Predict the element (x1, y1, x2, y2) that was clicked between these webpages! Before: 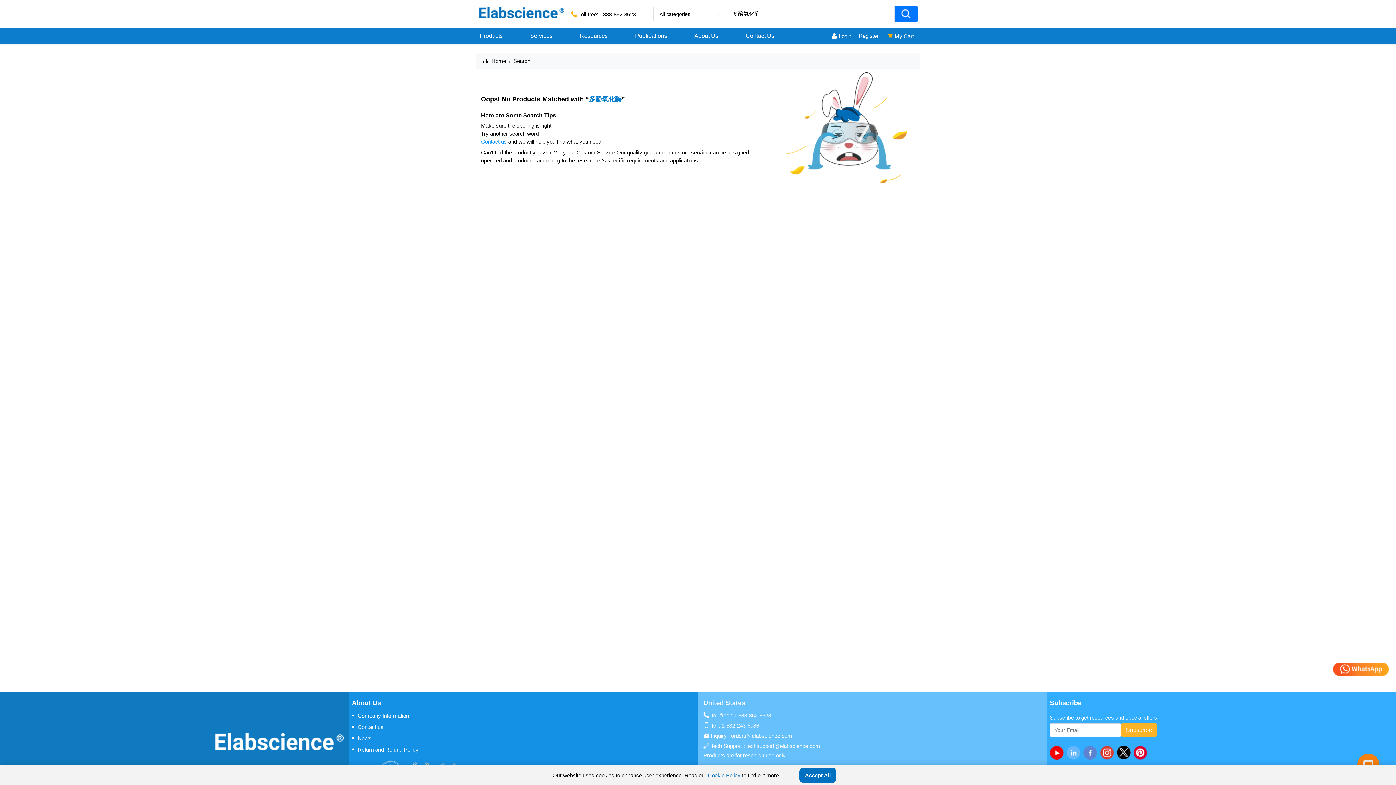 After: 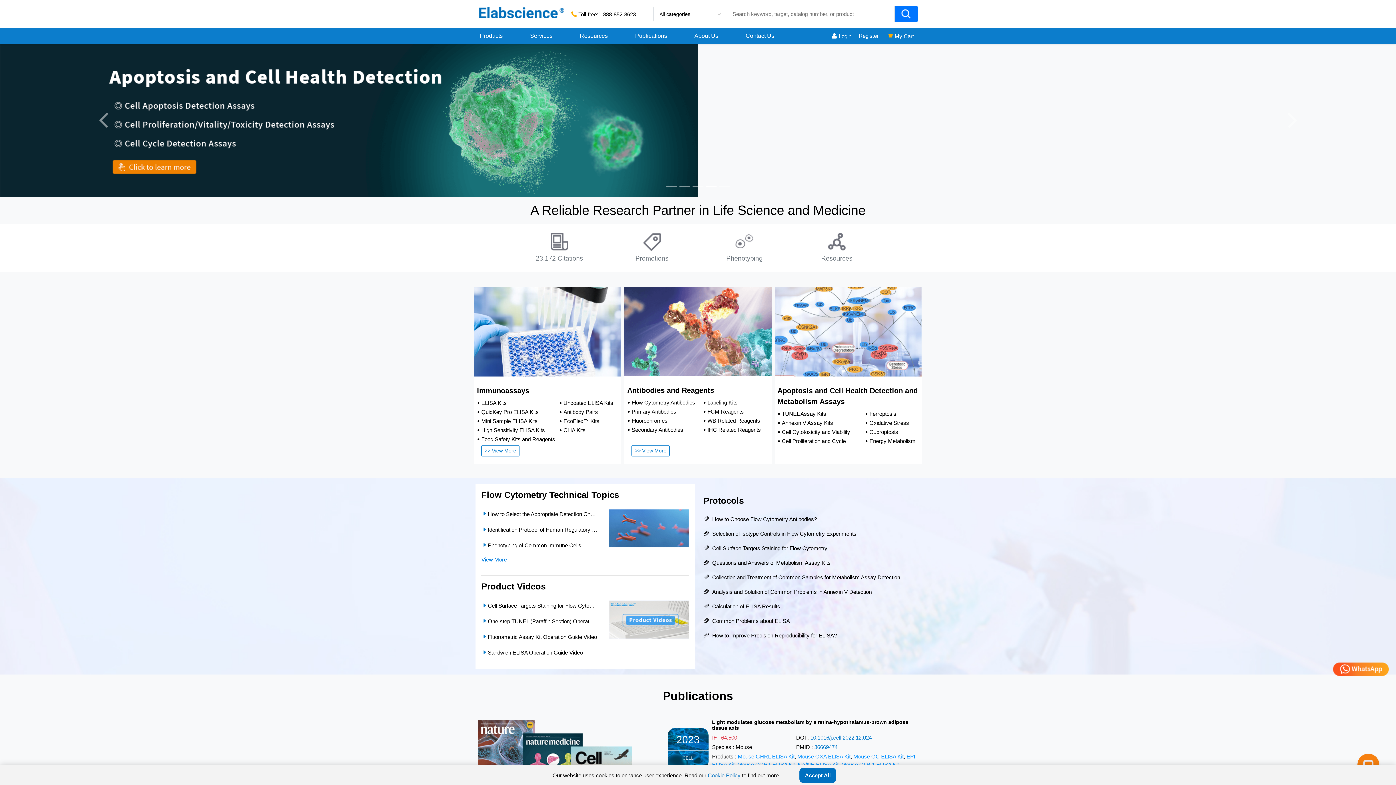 Action: bbox: (215, 733, 343, 750)